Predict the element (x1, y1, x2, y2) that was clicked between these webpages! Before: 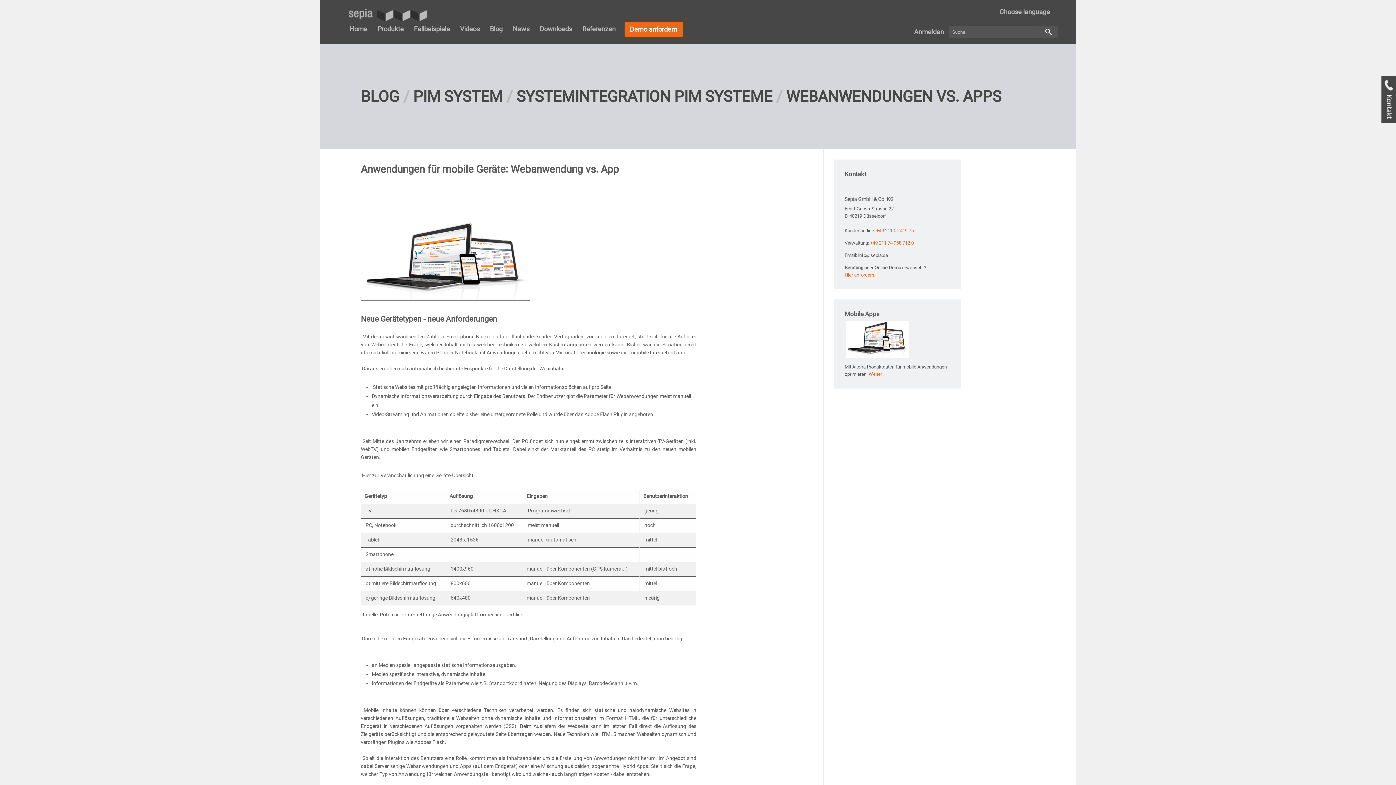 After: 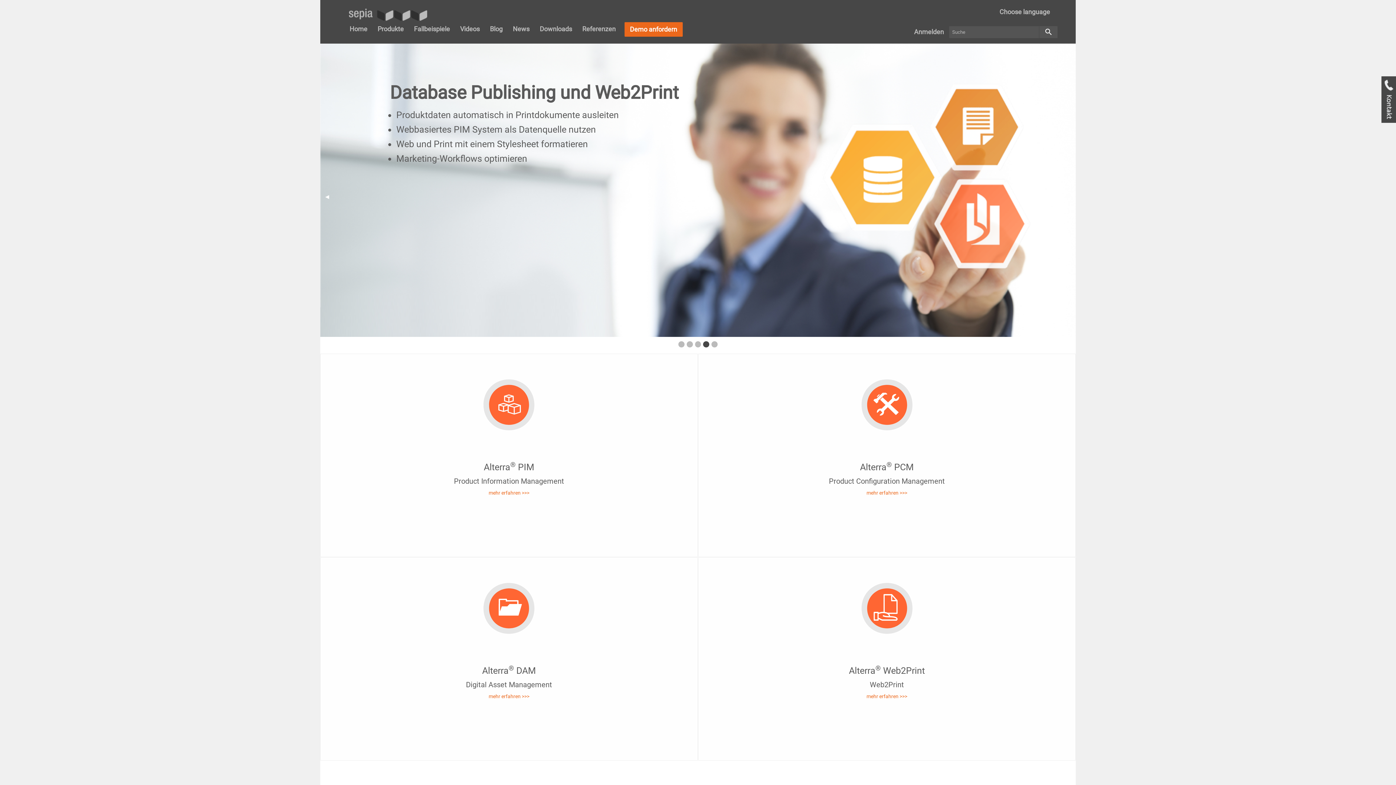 Action: bbox: (348, 11, 427, 17)